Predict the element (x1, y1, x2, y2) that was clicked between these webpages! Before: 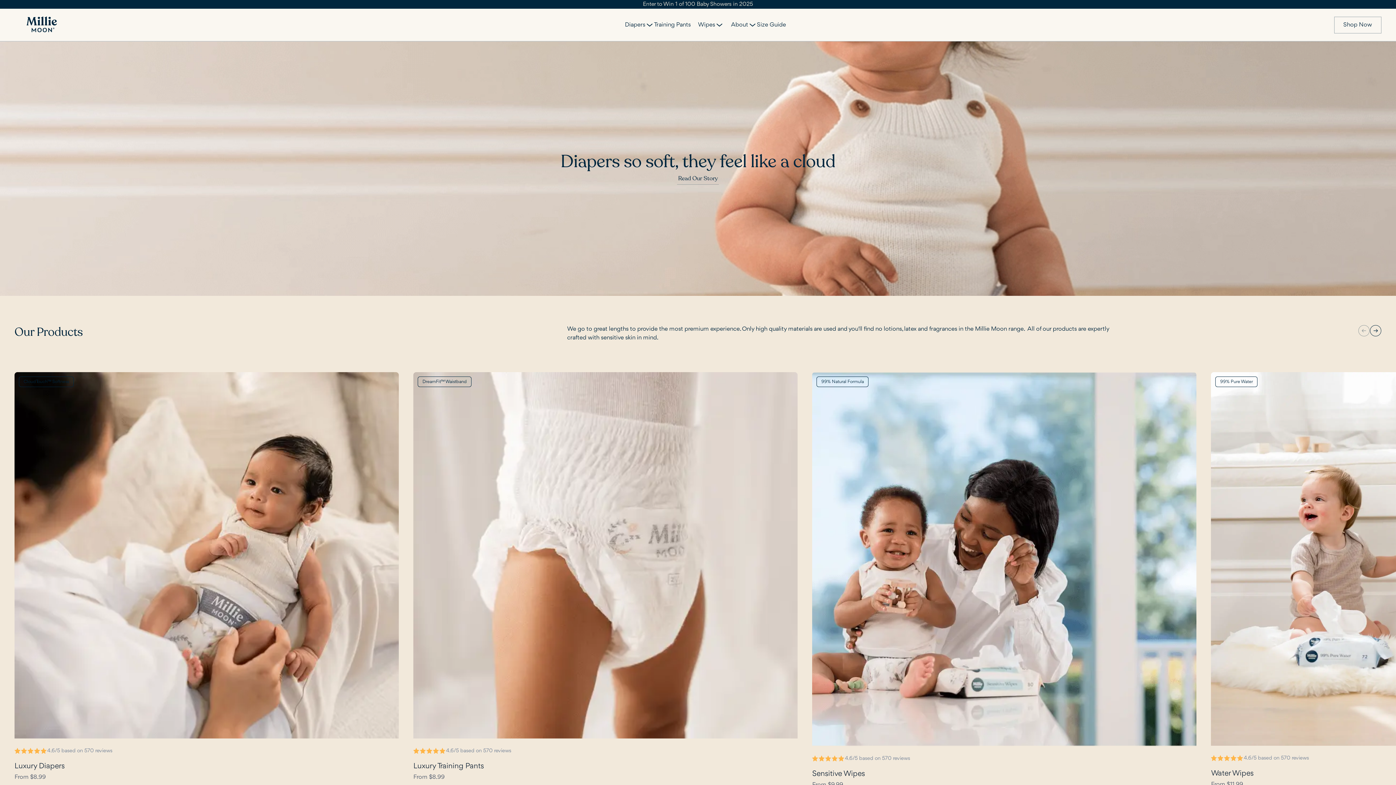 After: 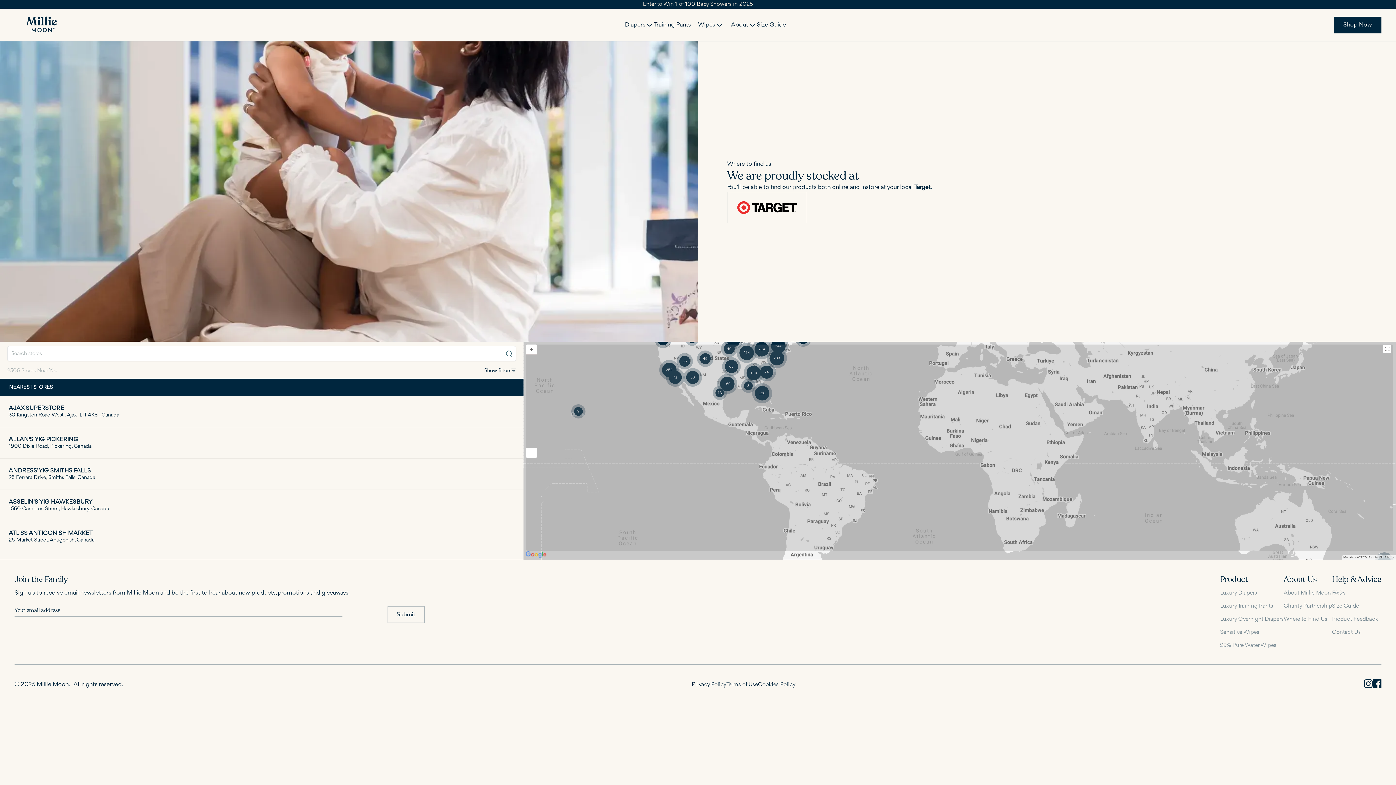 Action: bbox: (1334, 16, 1381, 33) label: Shop Now